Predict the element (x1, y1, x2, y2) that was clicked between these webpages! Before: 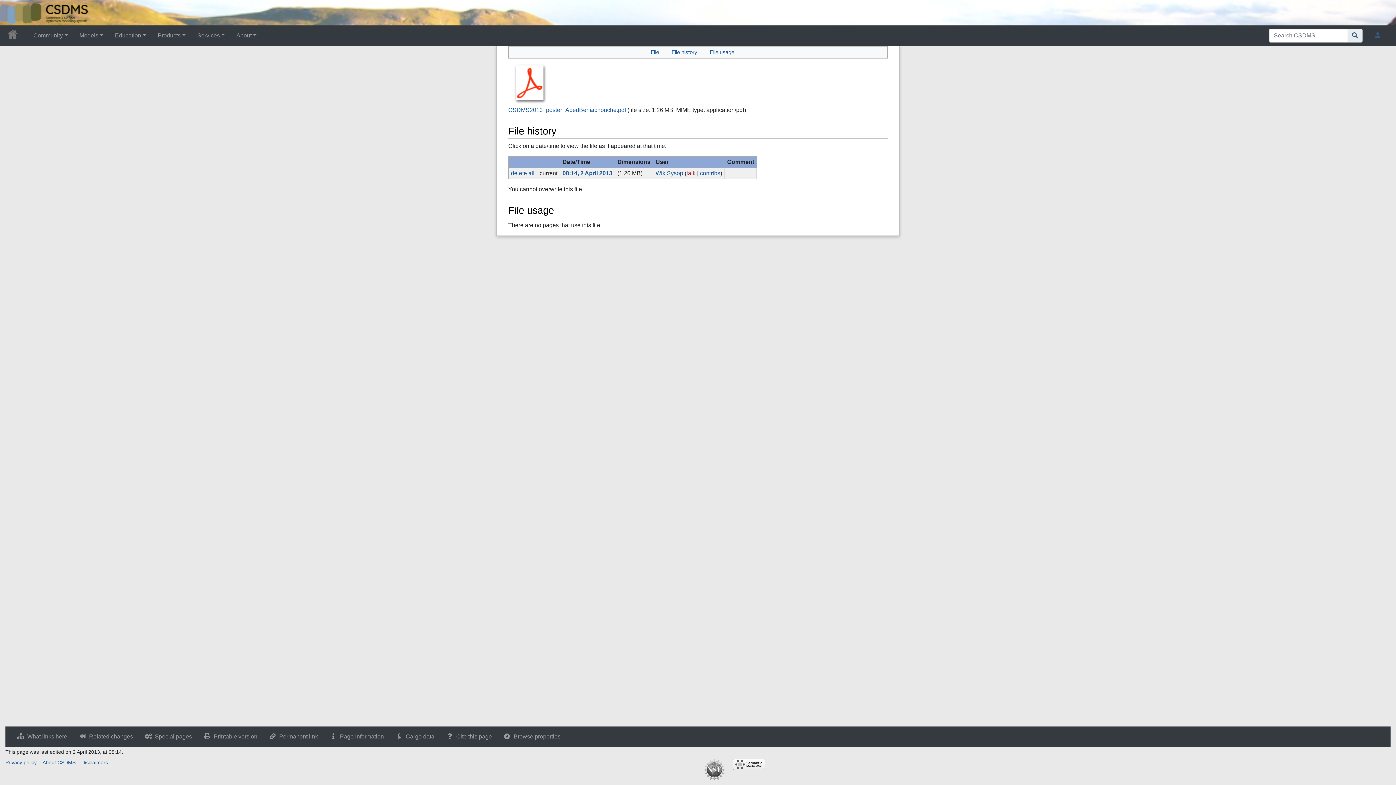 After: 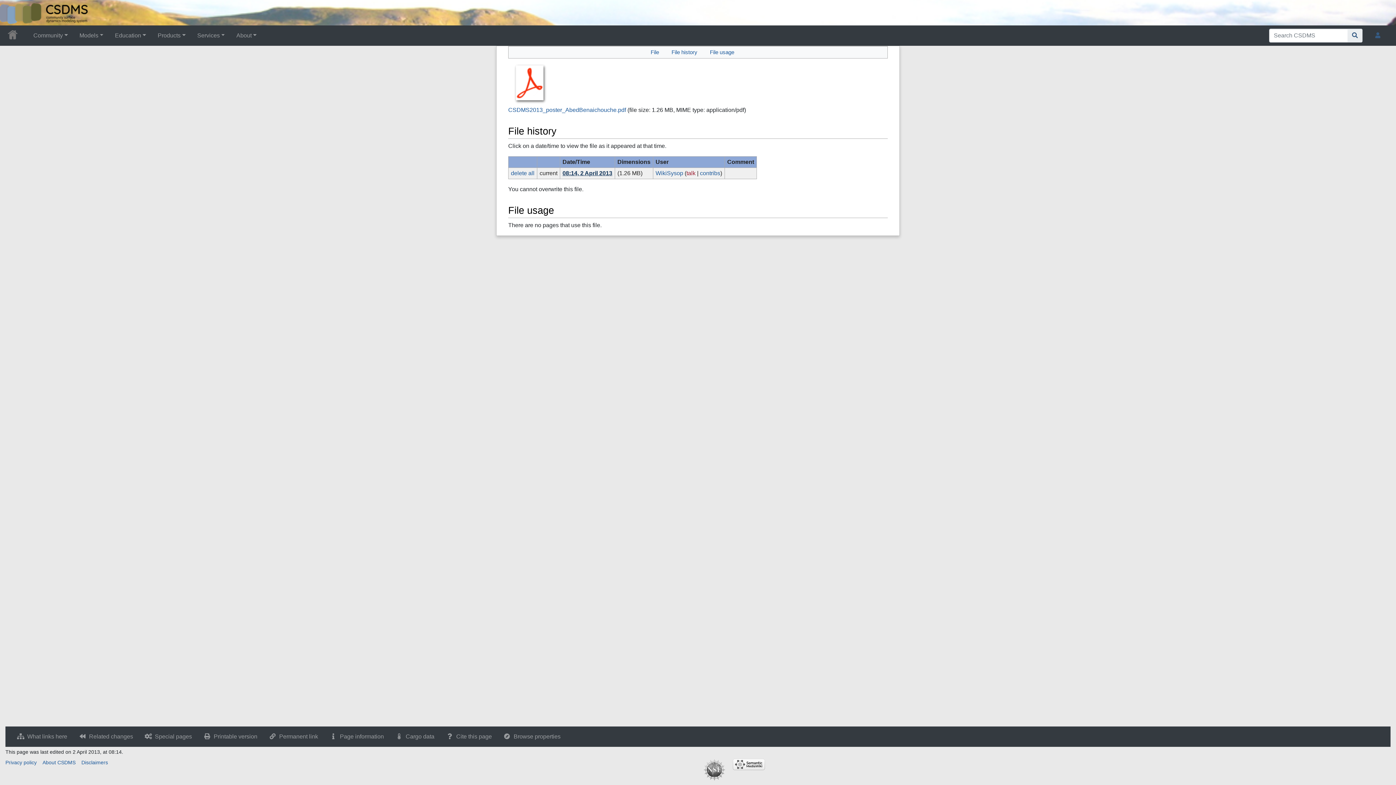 Action: bbox: (562, 170, 612, 176) label: 08:14, 2 April 2013